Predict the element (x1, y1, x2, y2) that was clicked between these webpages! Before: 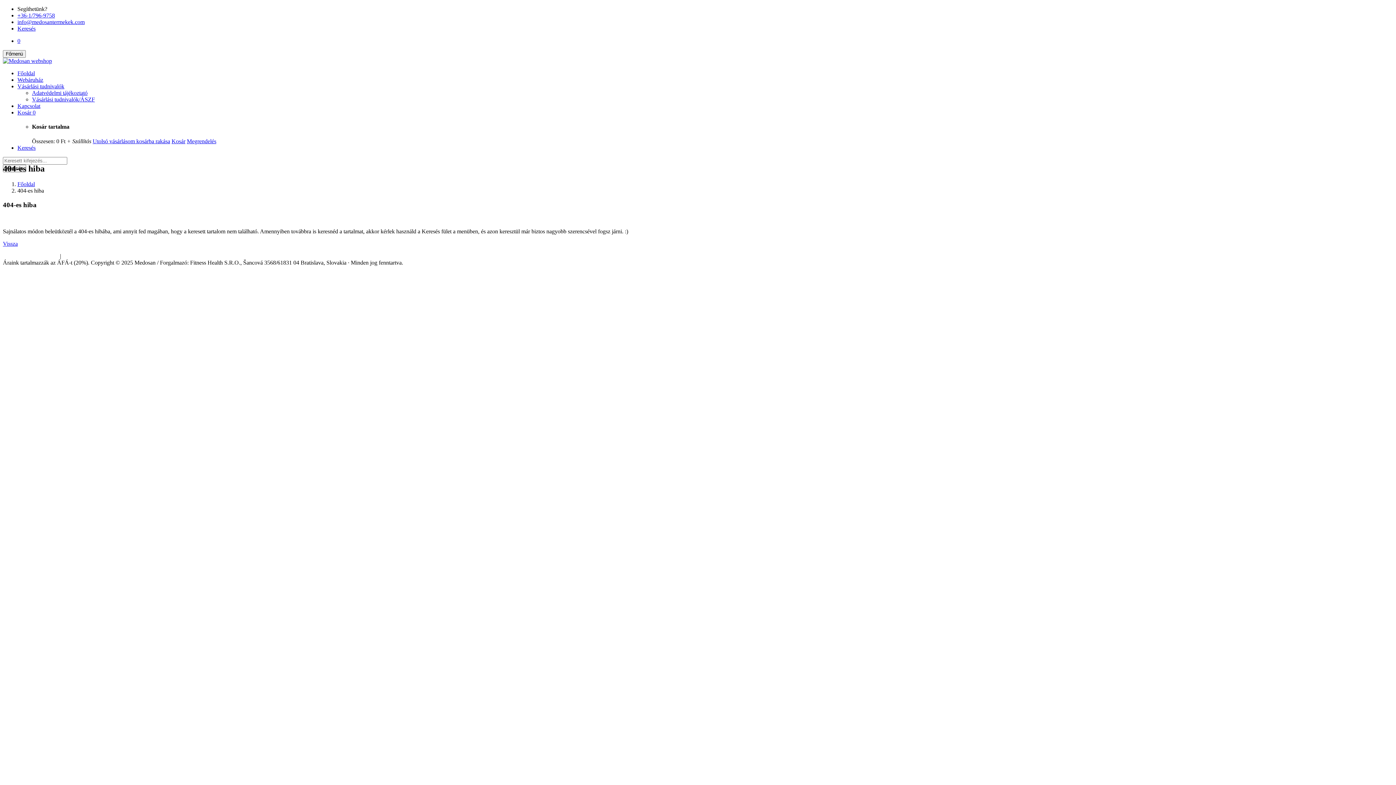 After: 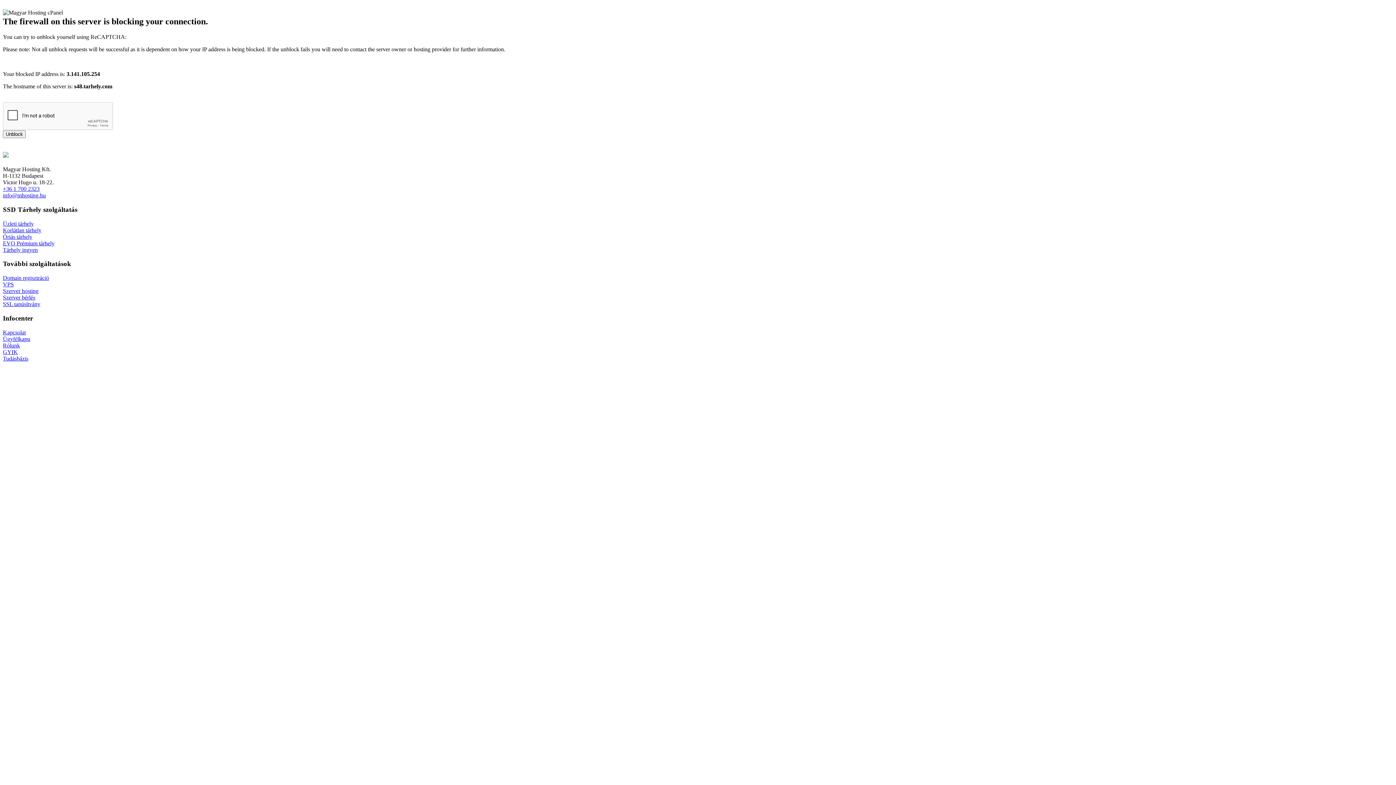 Action: bbox: (186, 138, 216, 144) label: Megrendelés